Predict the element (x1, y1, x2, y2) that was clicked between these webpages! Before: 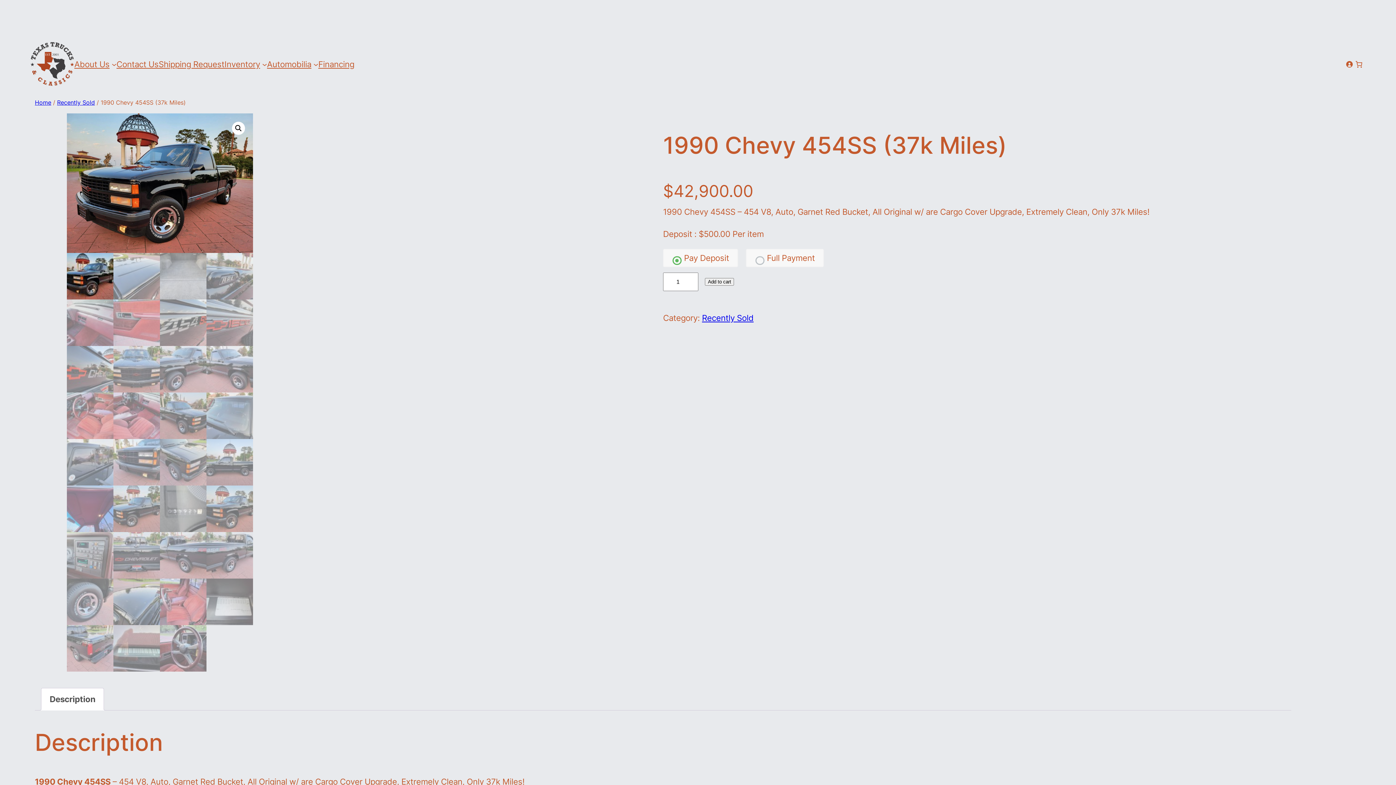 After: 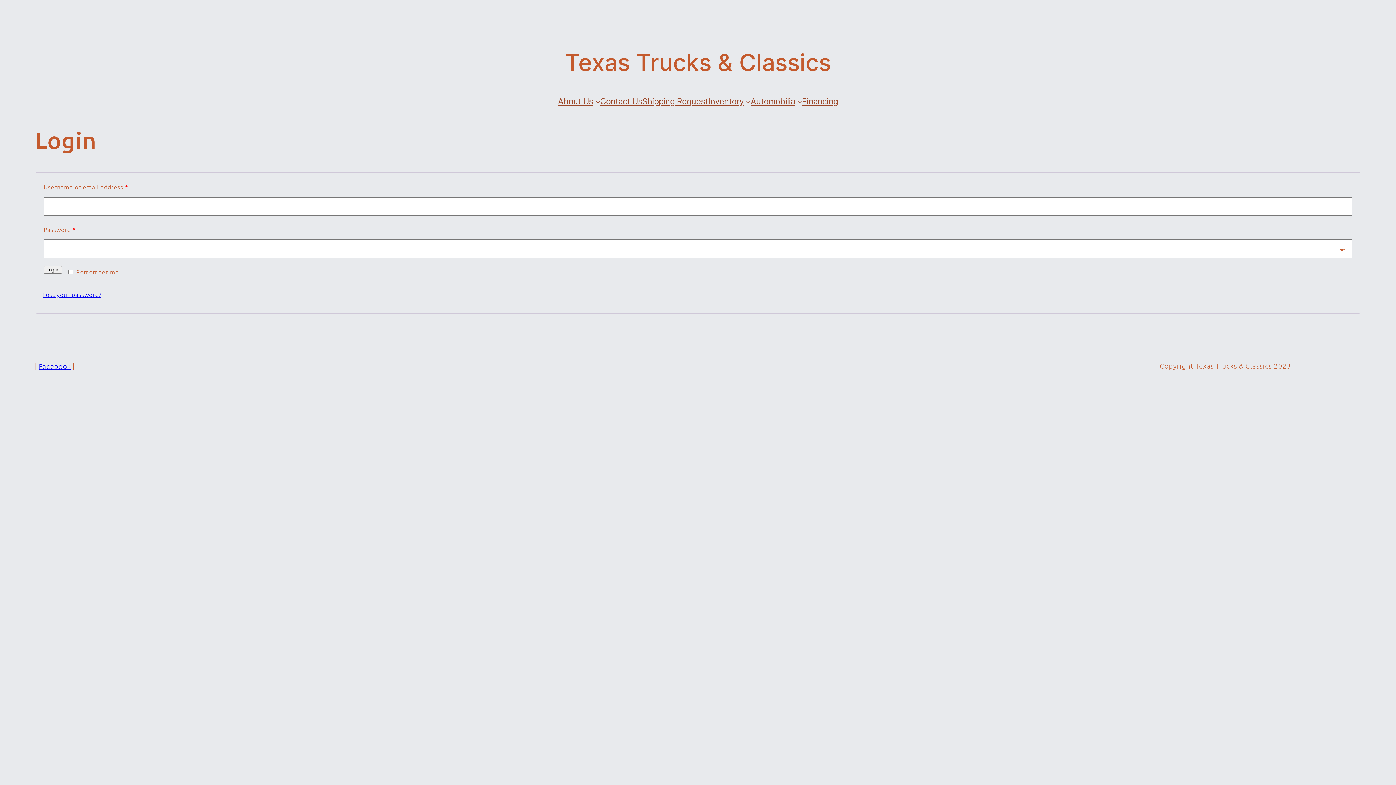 Action: bbox: (1346, 60, 1352, 67)